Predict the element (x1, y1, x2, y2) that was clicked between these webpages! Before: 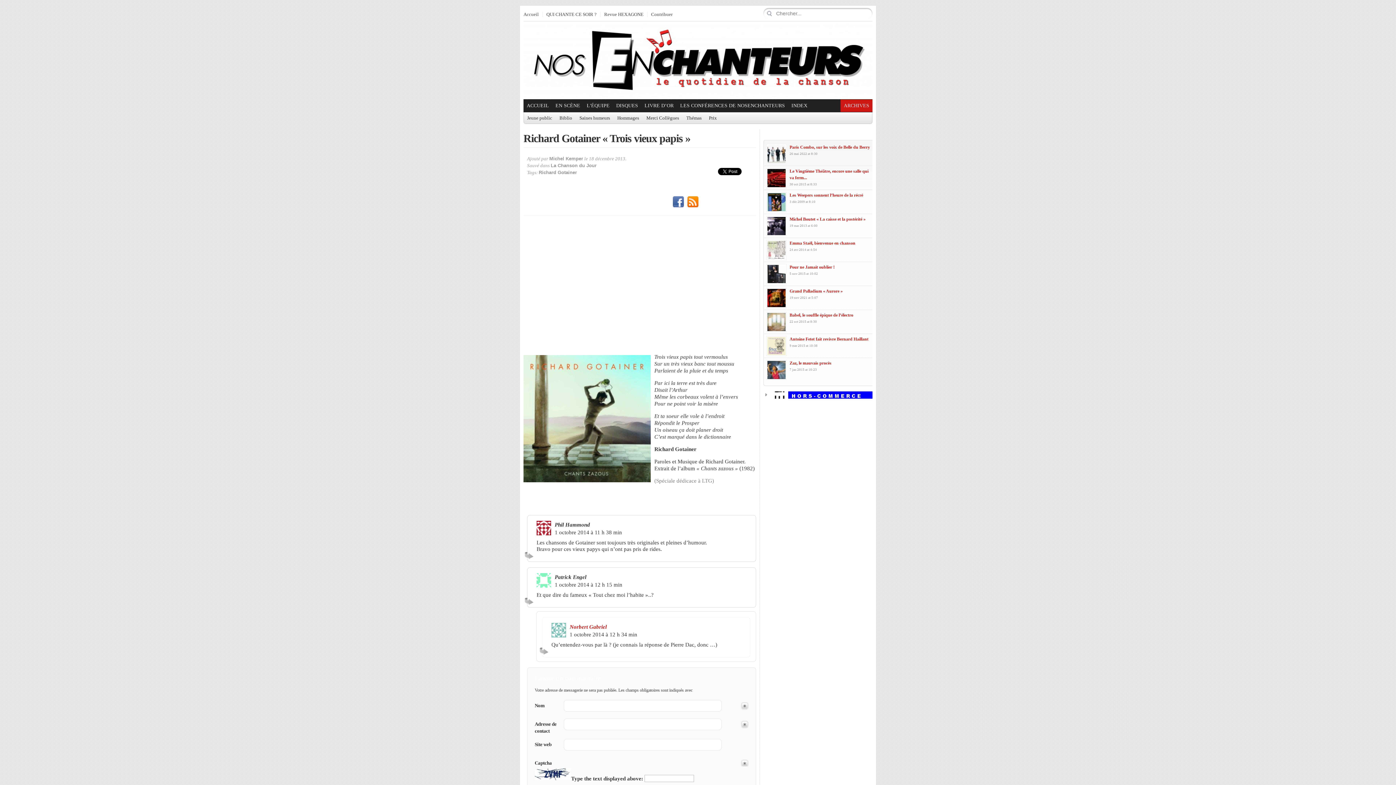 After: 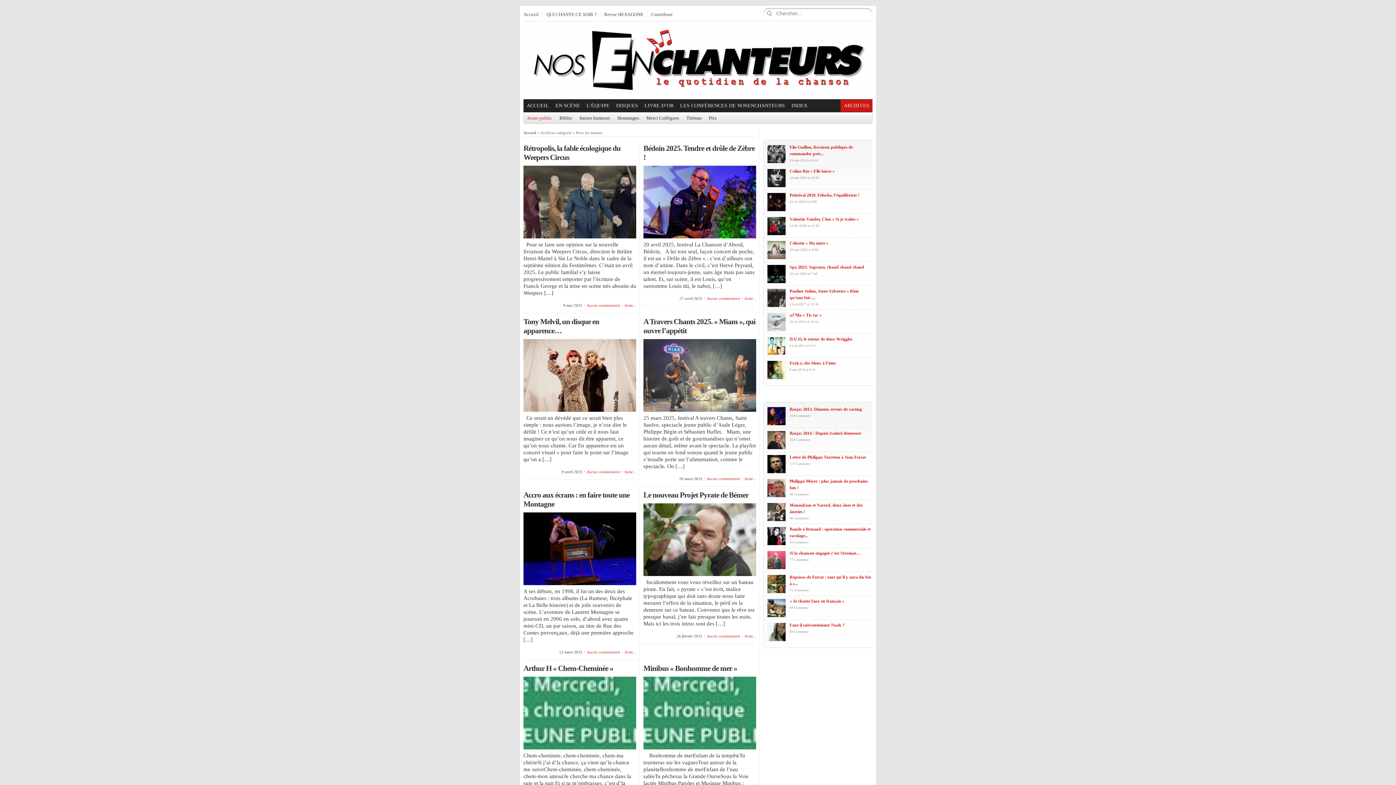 Action: label: Jeune public bbox: (527, 115, 552, 120)